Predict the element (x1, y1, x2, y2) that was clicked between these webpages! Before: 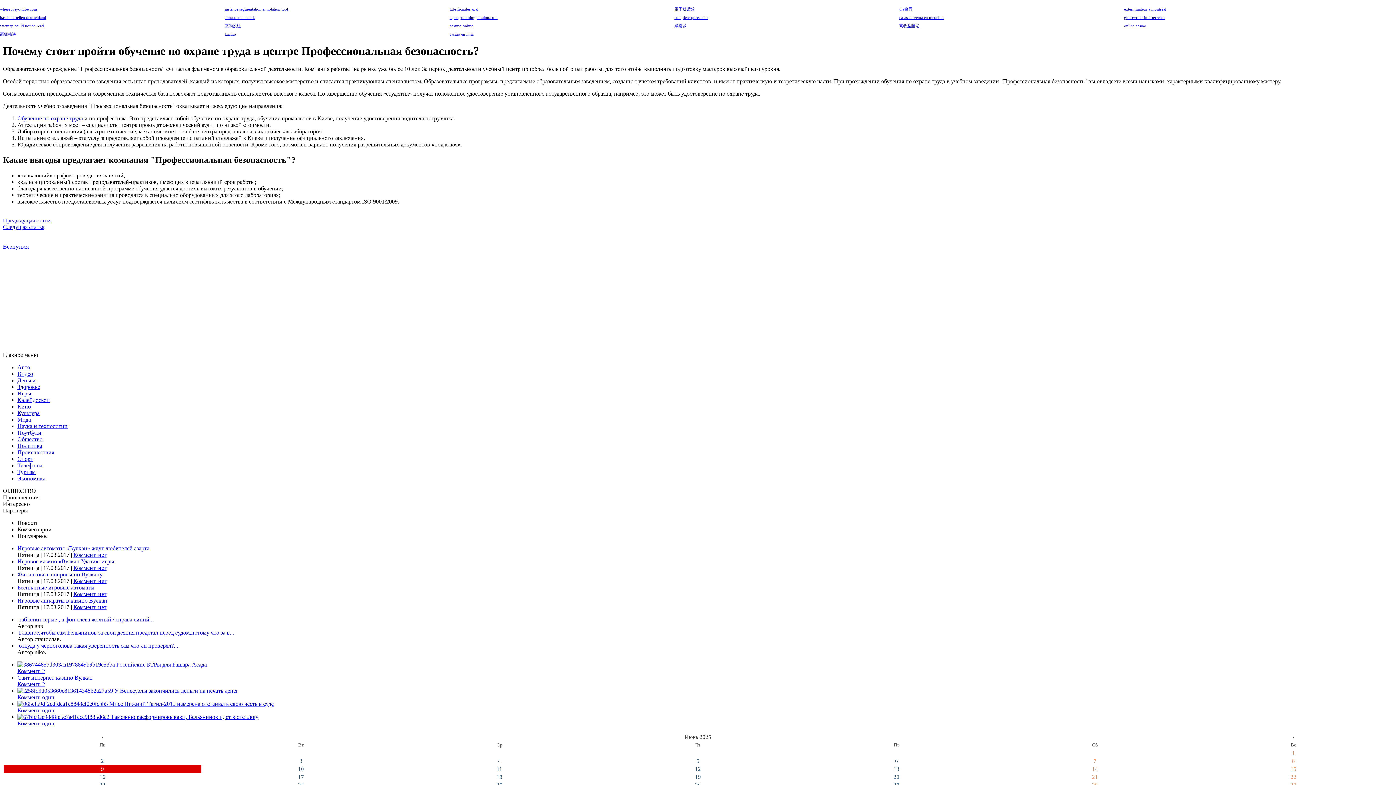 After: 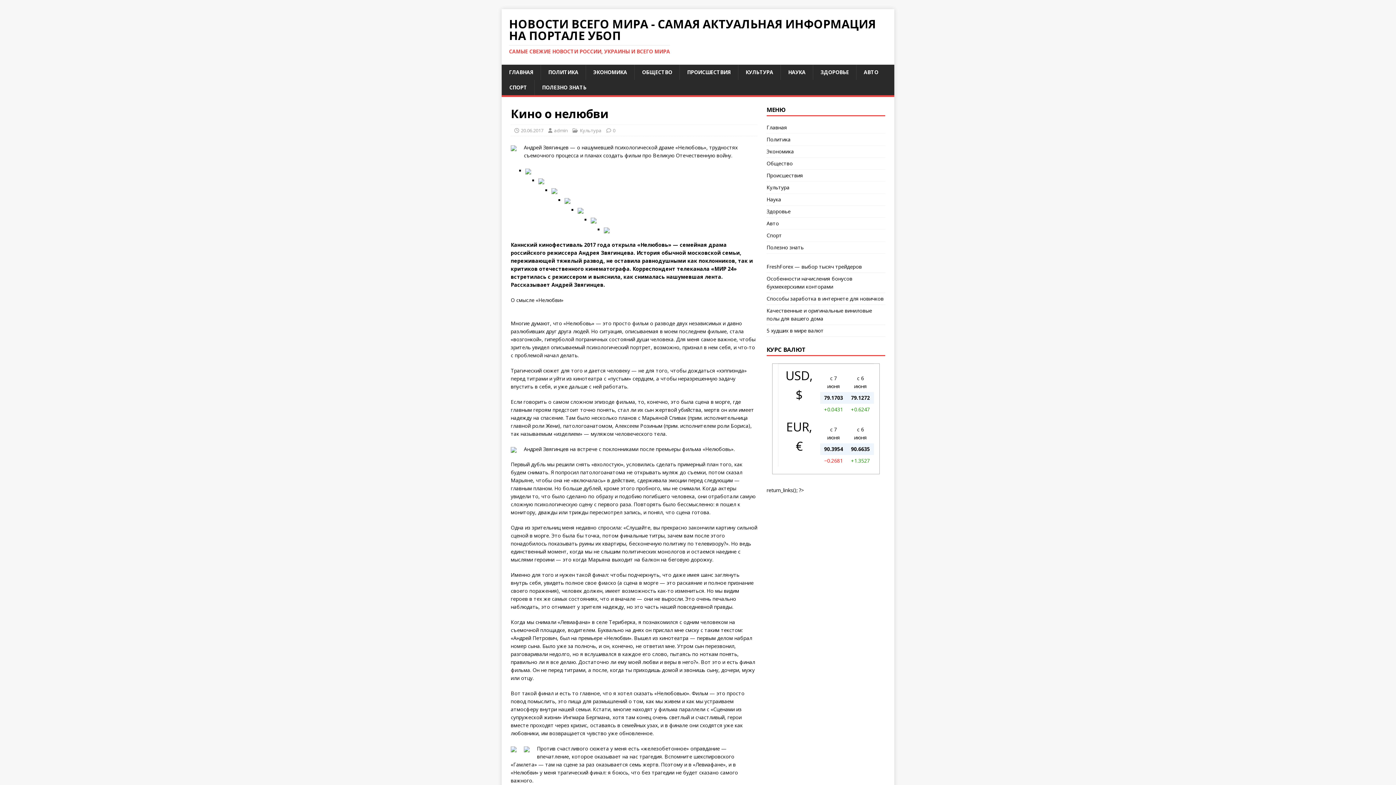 Action: bbox: (17, 403, 30, 409) label: Кино